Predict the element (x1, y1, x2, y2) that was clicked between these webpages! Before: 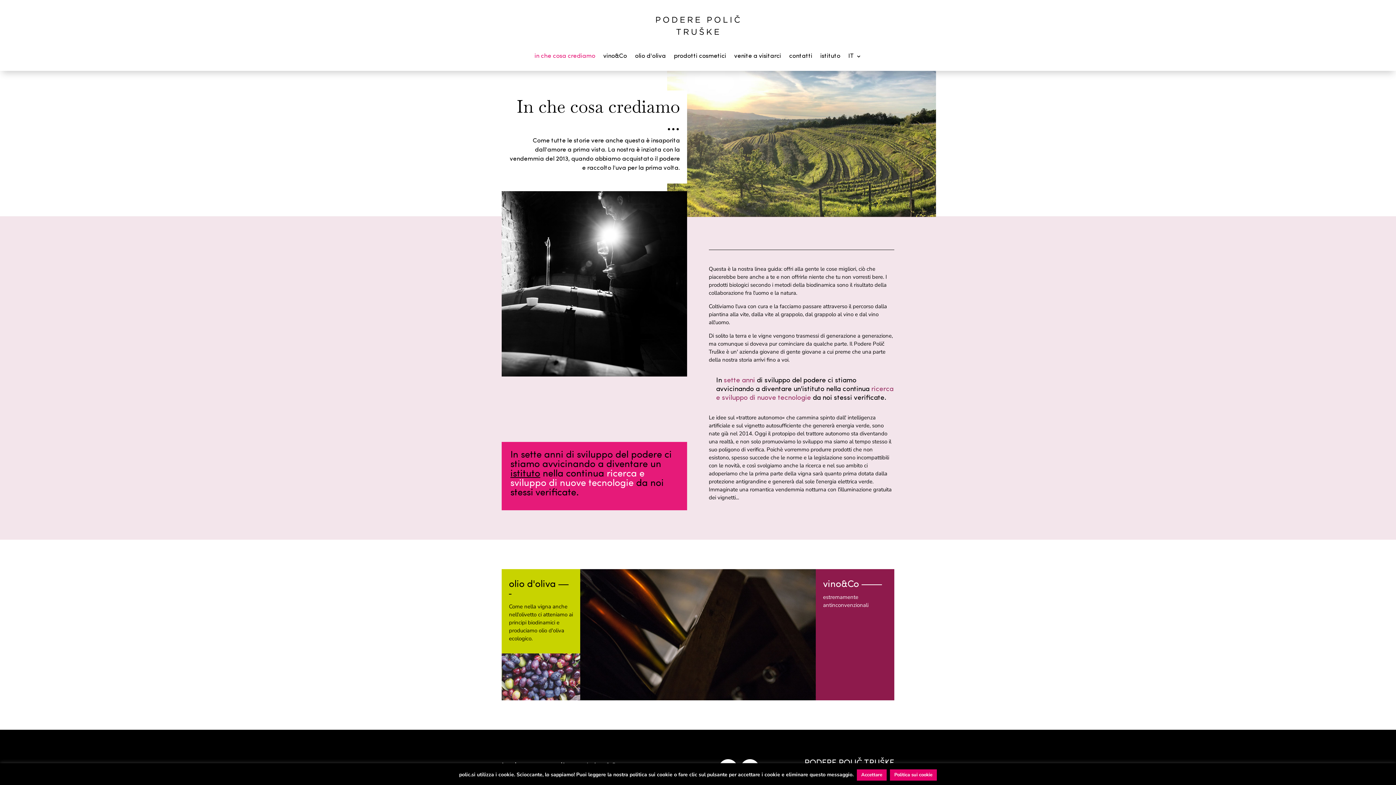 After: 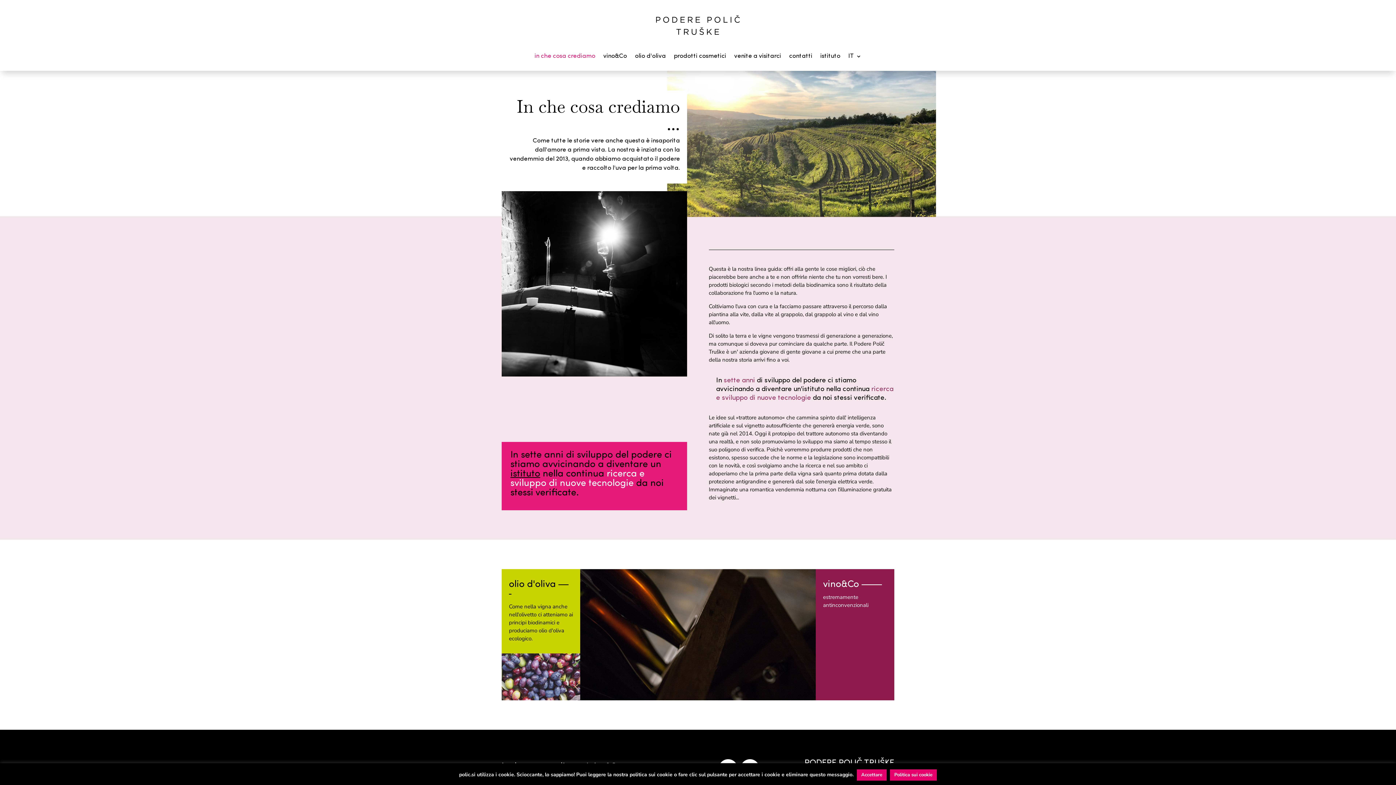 Action: label: in che cosa crediamo bbox: (534, 41, 595, 70)